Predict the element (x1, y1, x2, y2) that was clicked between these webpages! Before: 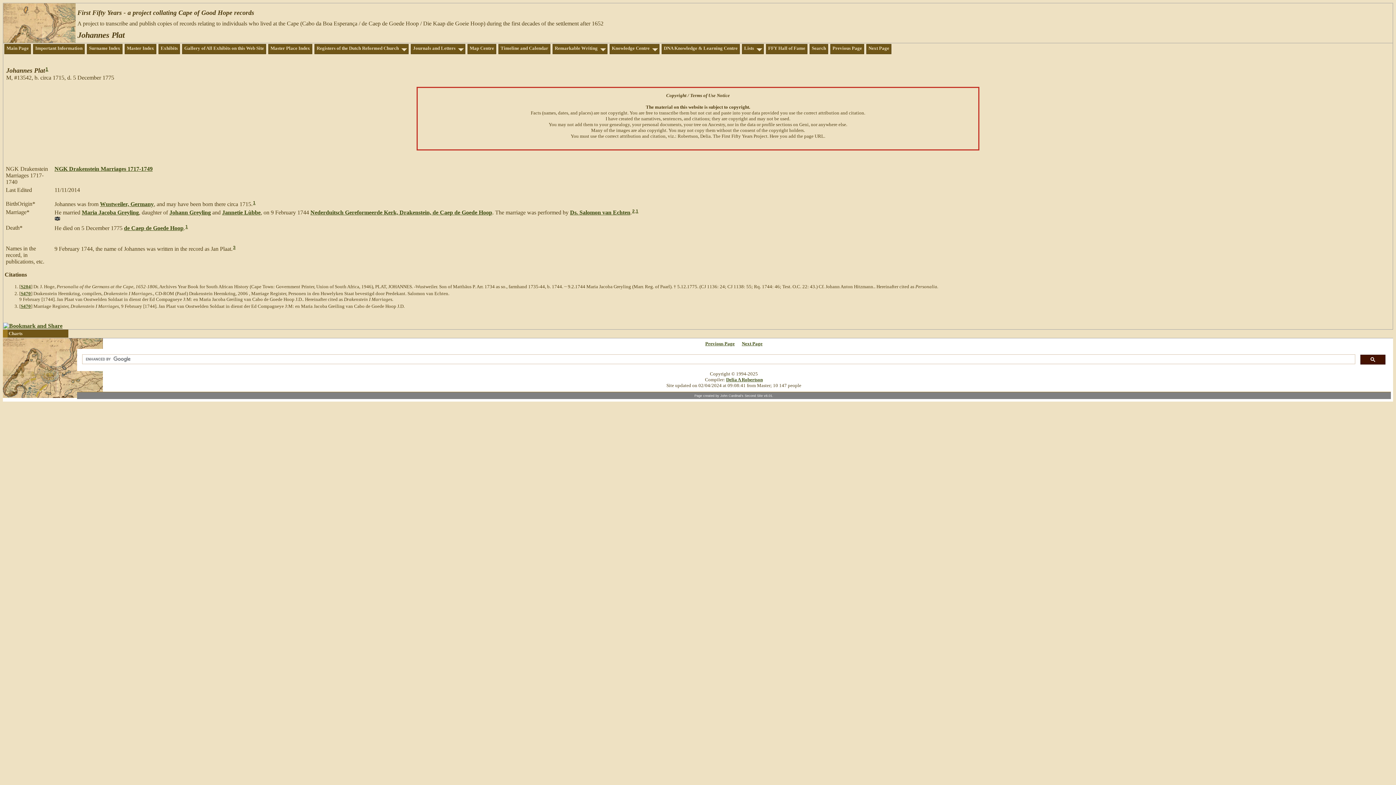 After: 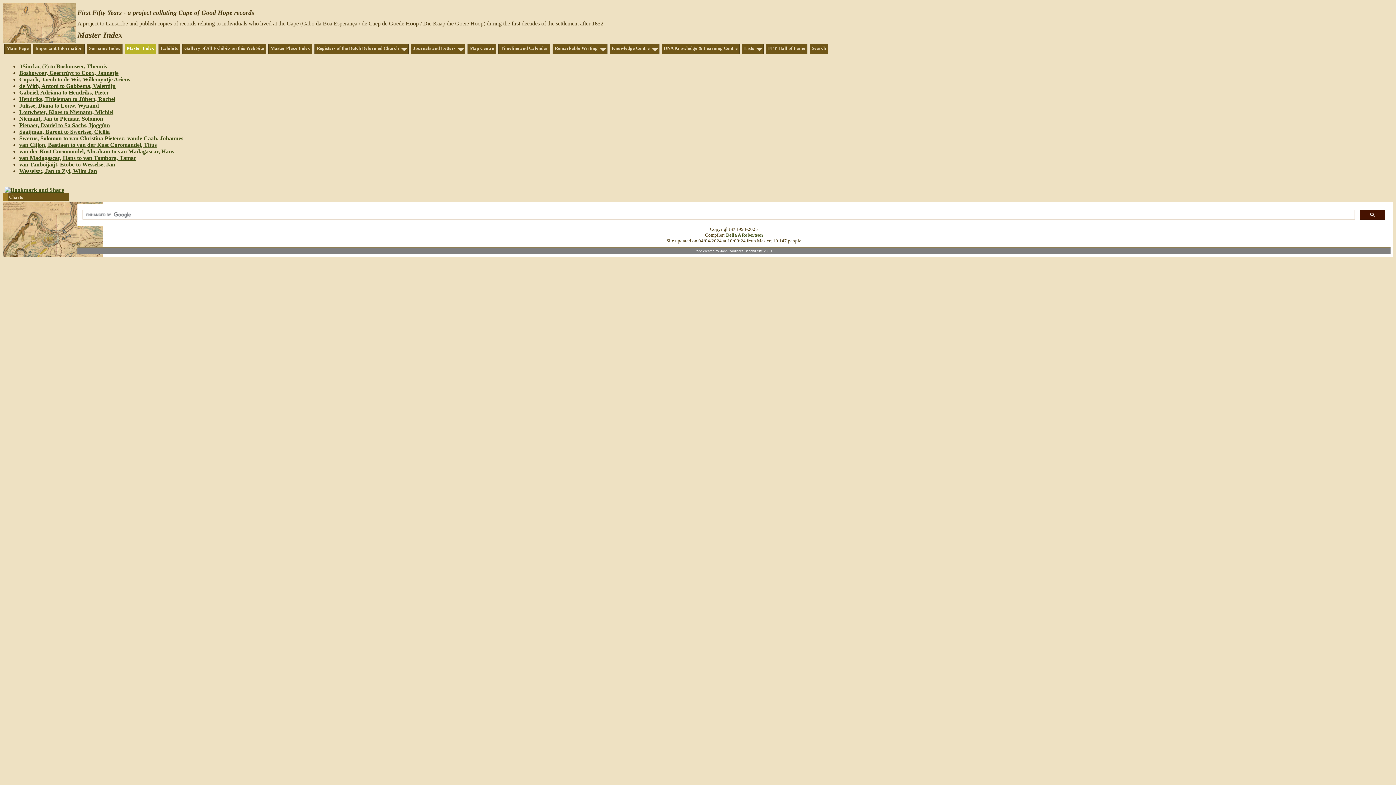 Action: label: Master Index bbox: (125, 44, 155, 52)